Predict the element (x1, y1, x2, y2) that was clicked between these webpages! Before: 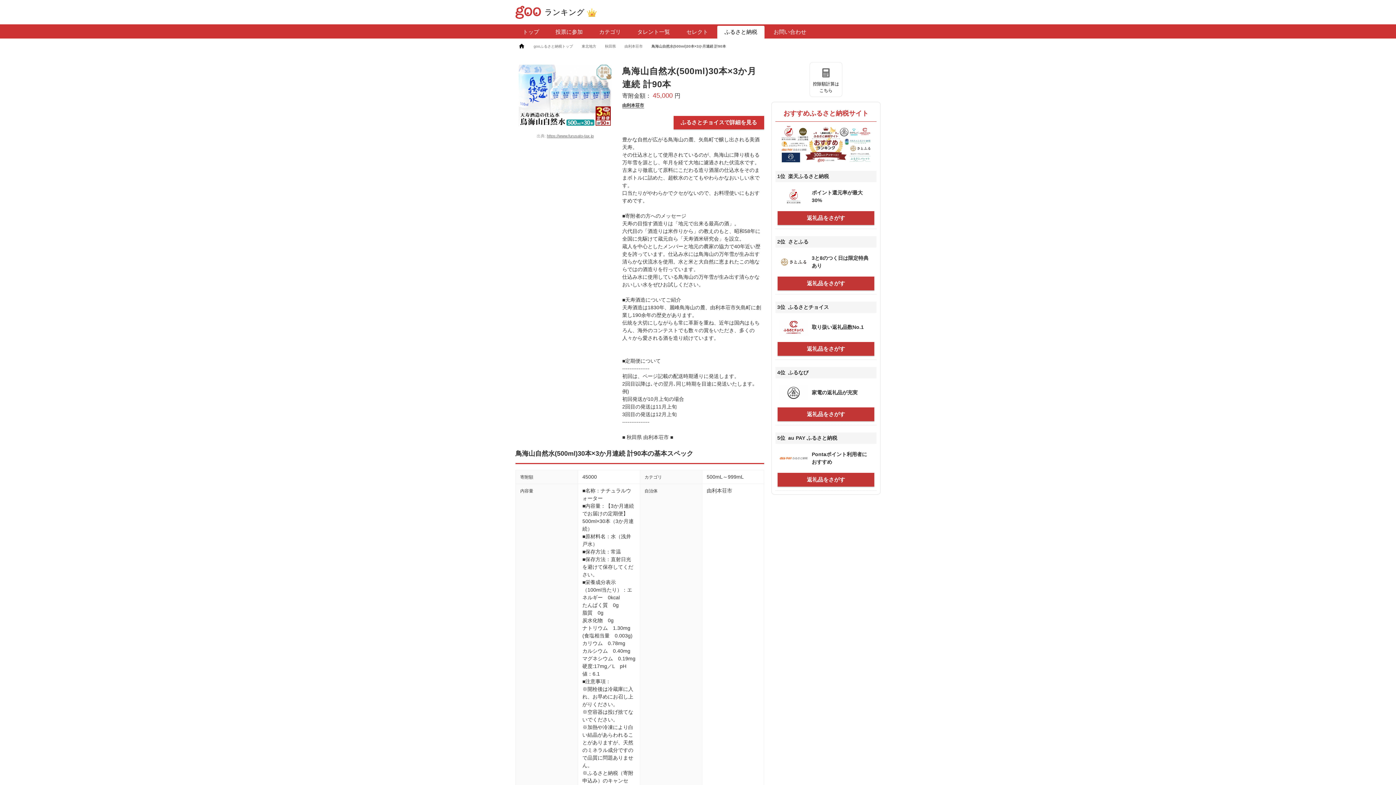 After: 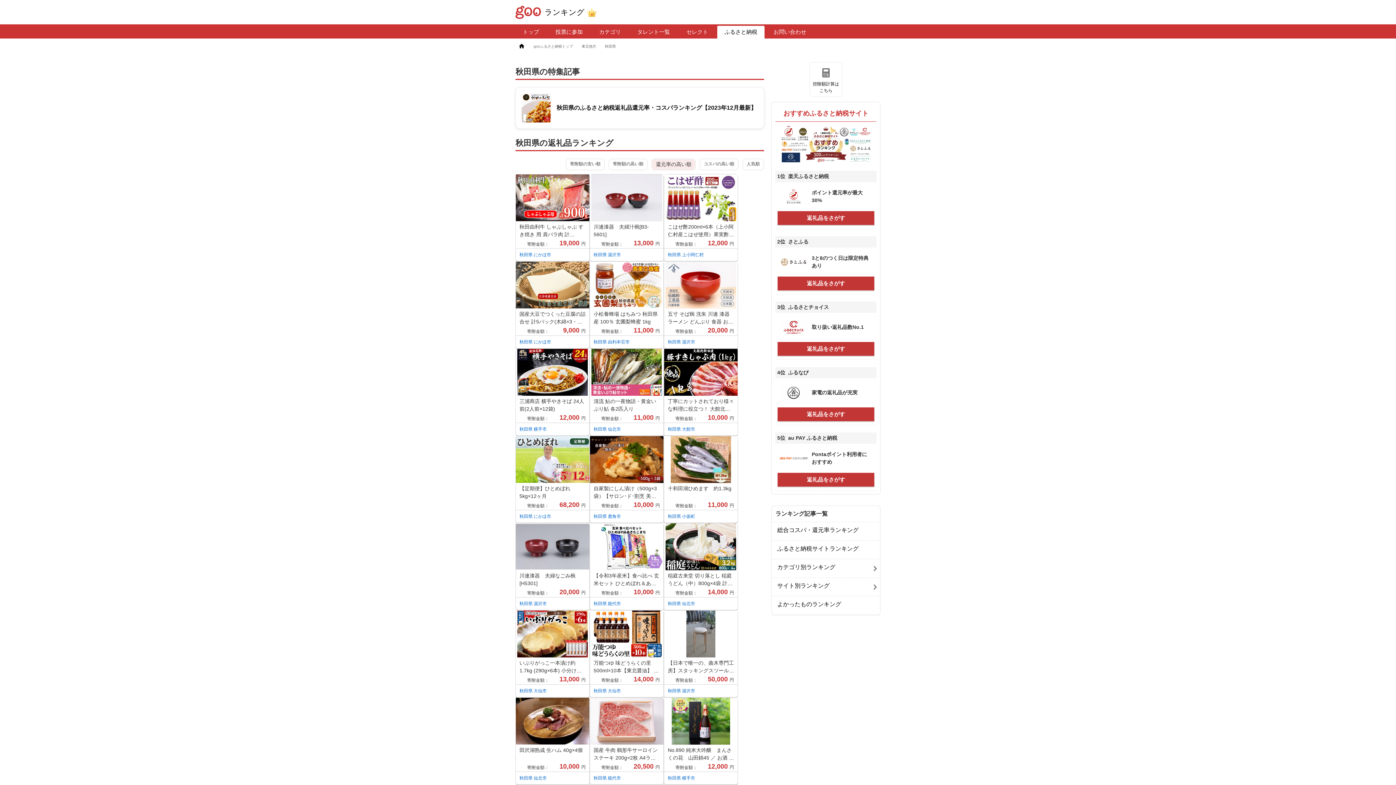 Action: bbox: (602, 44, 621, 48) label: 秋田県